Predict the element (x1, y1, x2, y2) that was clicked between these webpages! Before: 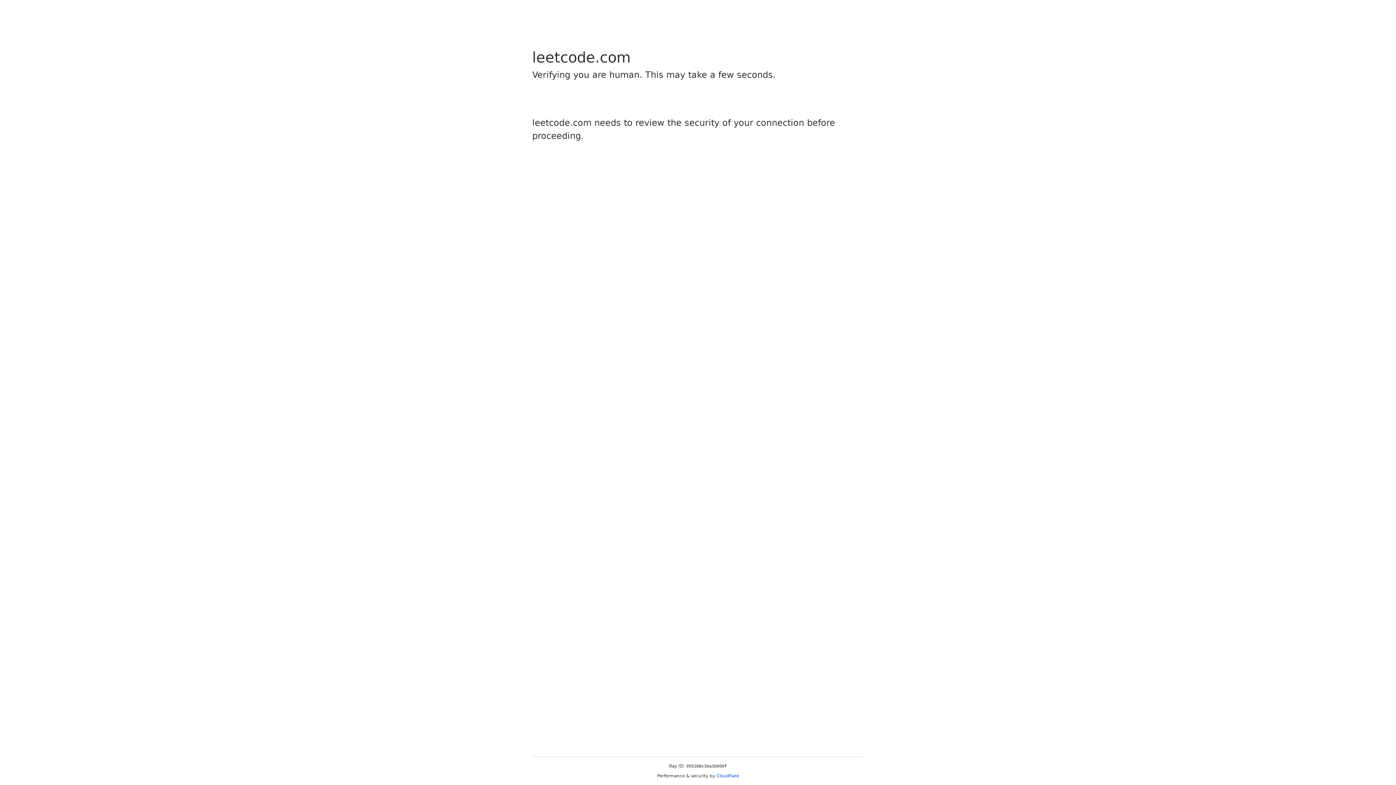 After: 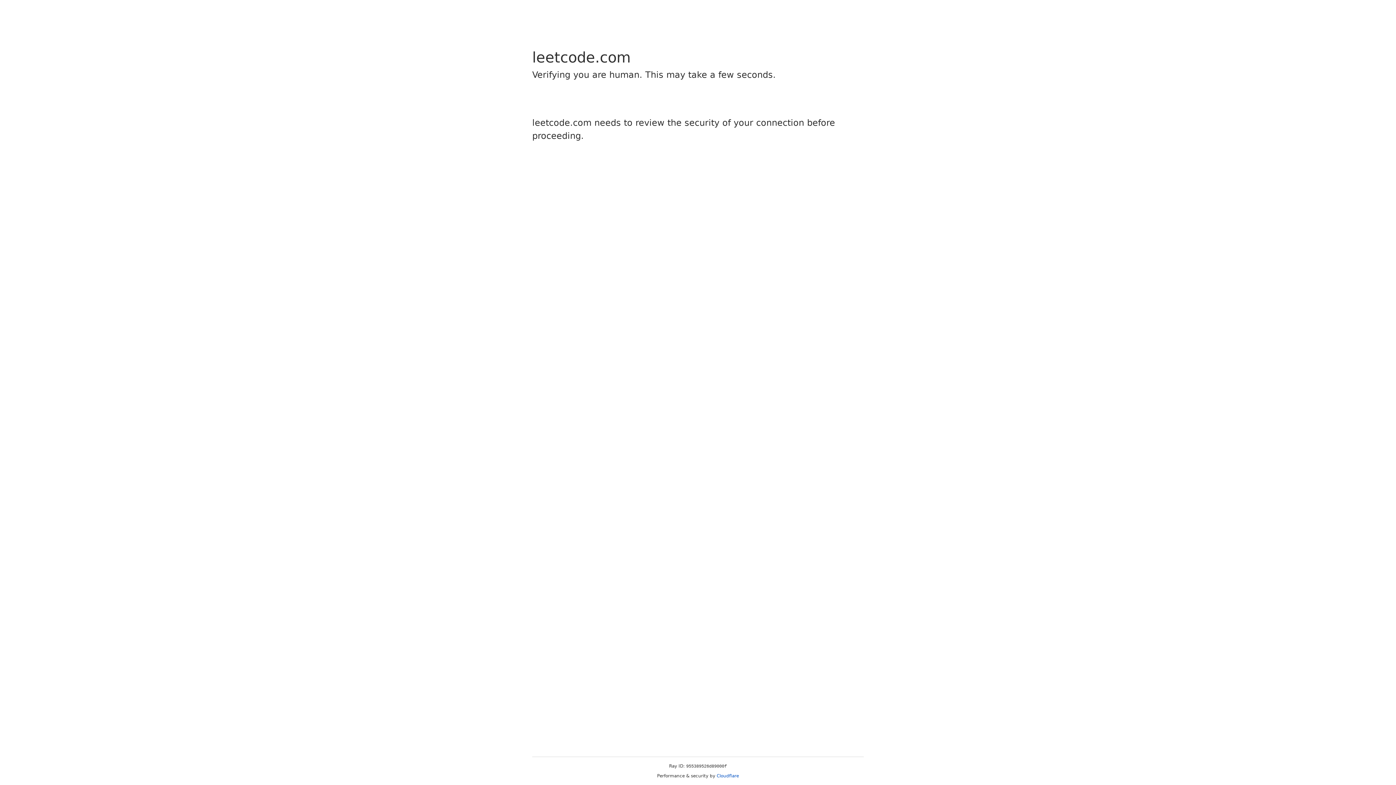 Action: bbox: (716, 773, 739, 778) label: Cloudflare